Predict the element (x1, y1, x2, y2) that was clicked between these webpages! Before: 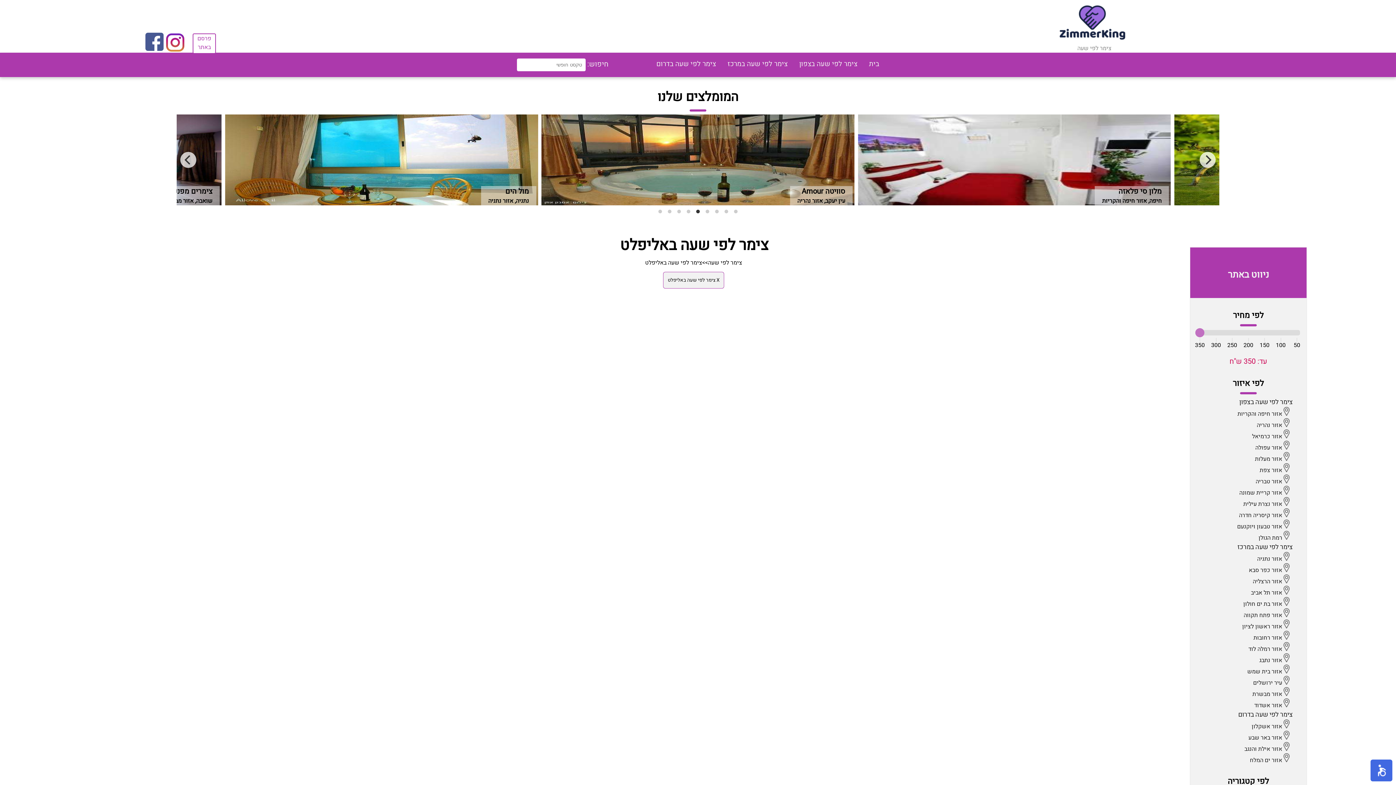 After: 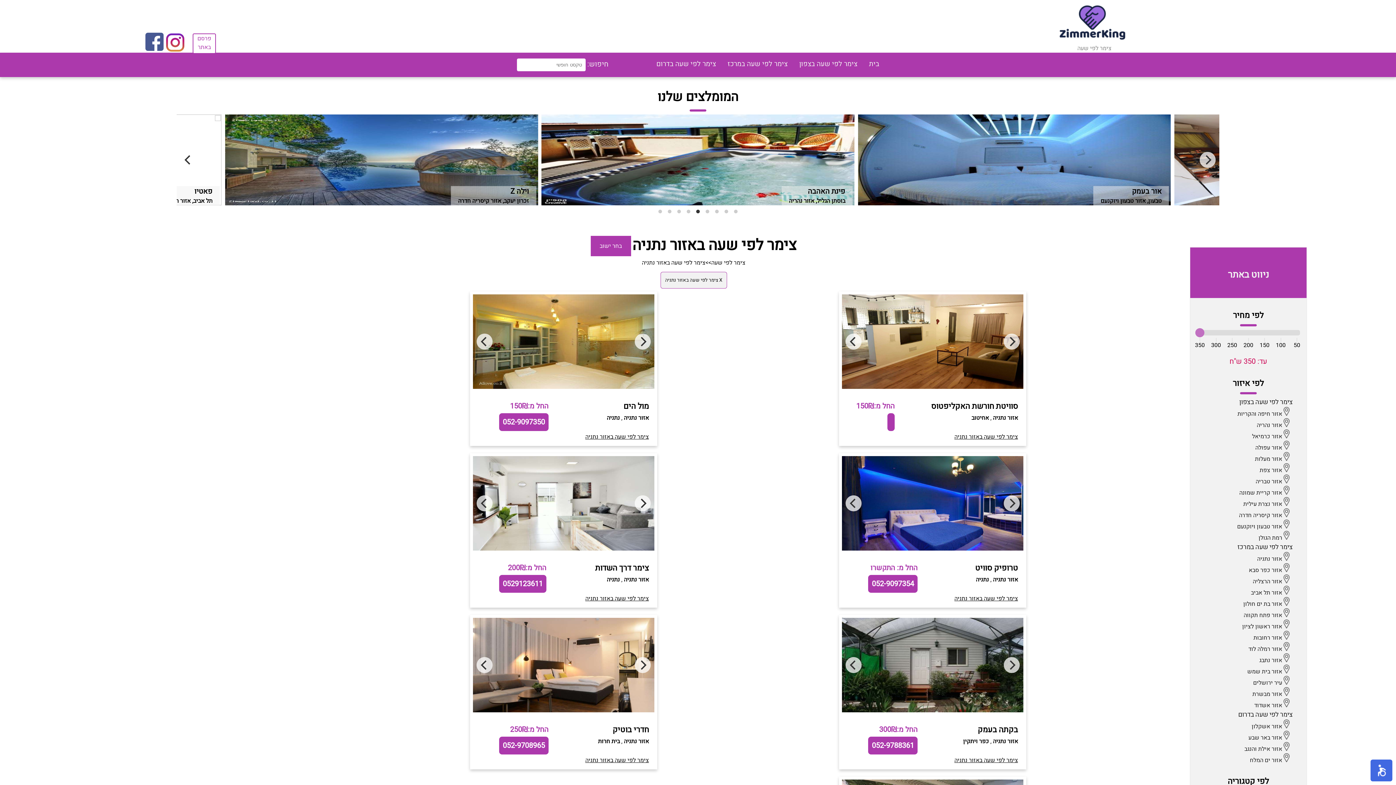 Action: bbox: (1257, 554, 1291, 563) label: אזור נתניה